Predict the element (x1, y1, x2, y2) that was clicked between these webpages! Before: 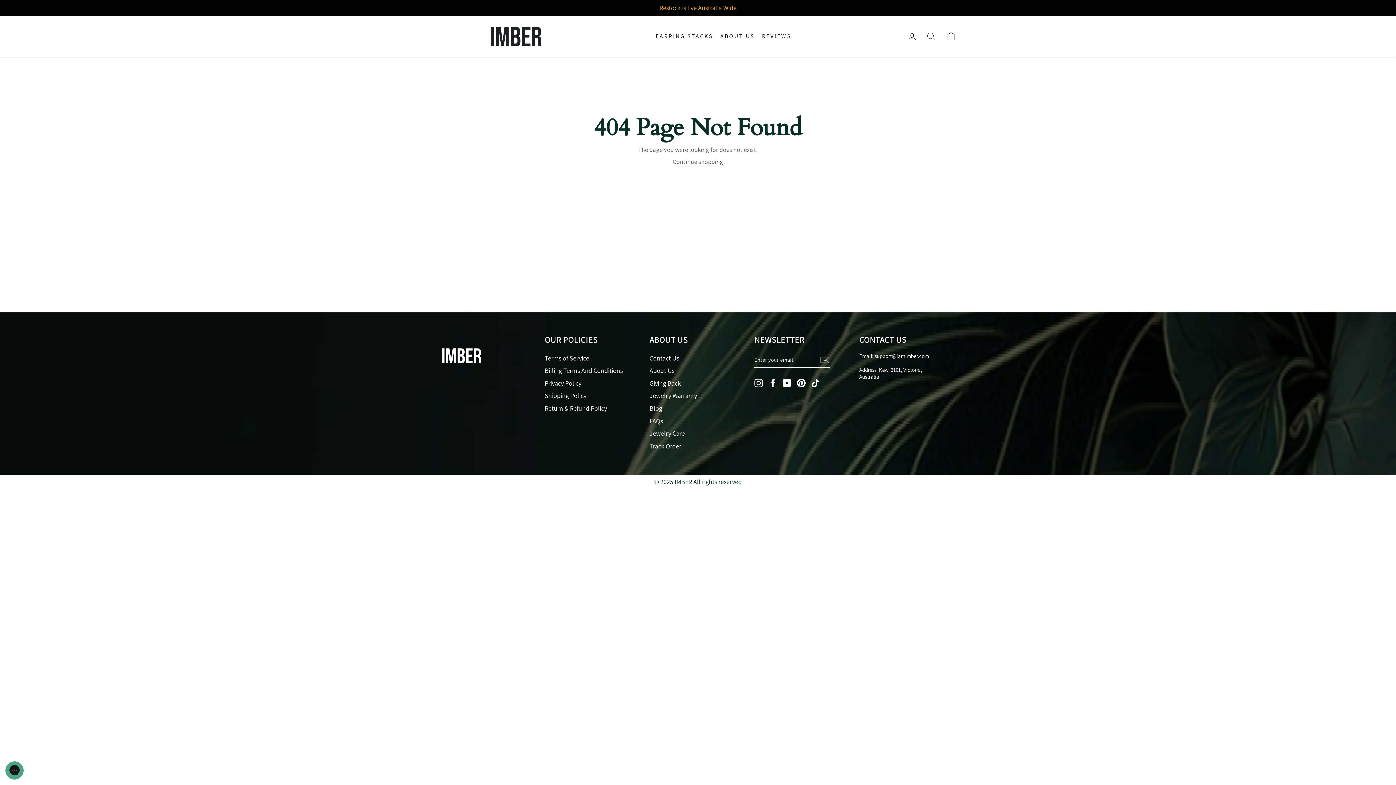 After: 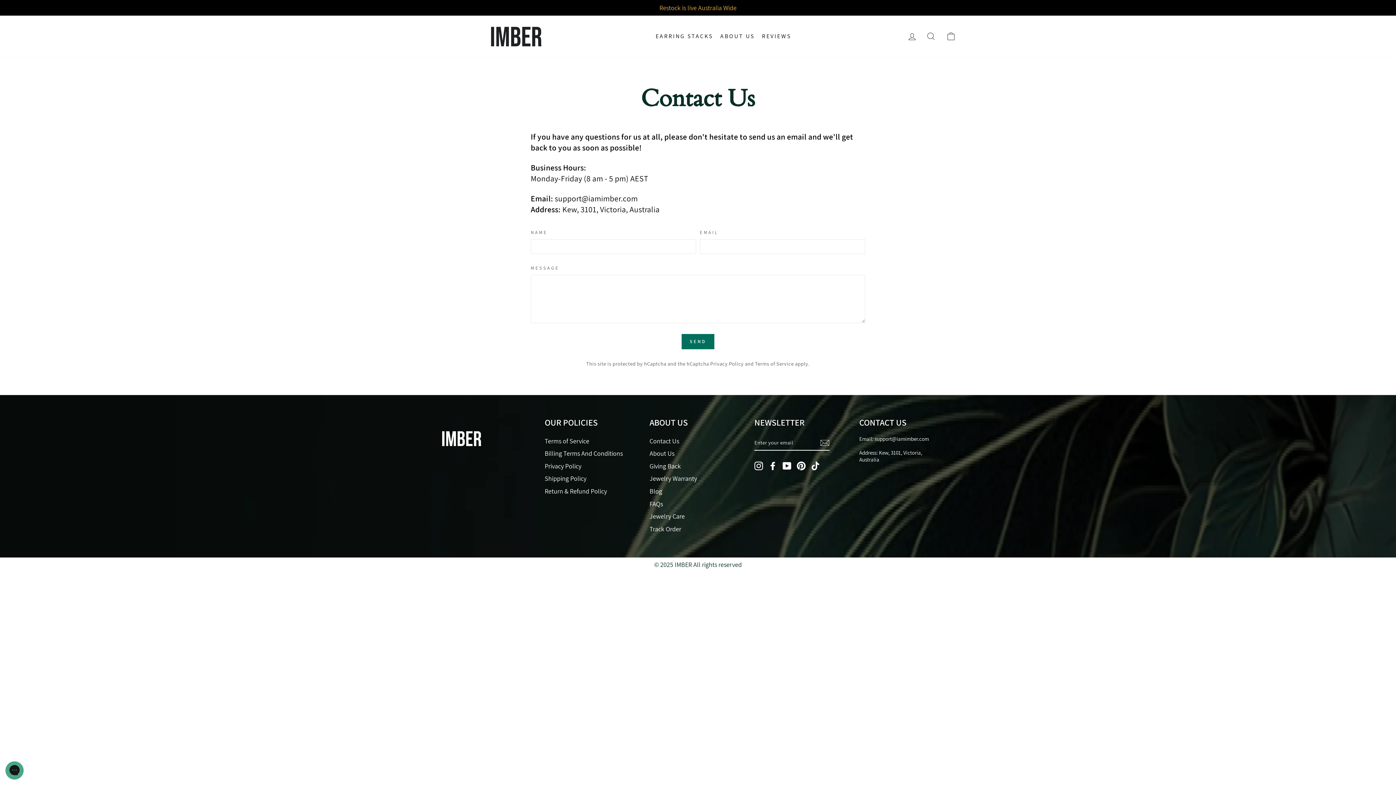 Action: label: Contact Us bbox: (649, 352, 679, 363)